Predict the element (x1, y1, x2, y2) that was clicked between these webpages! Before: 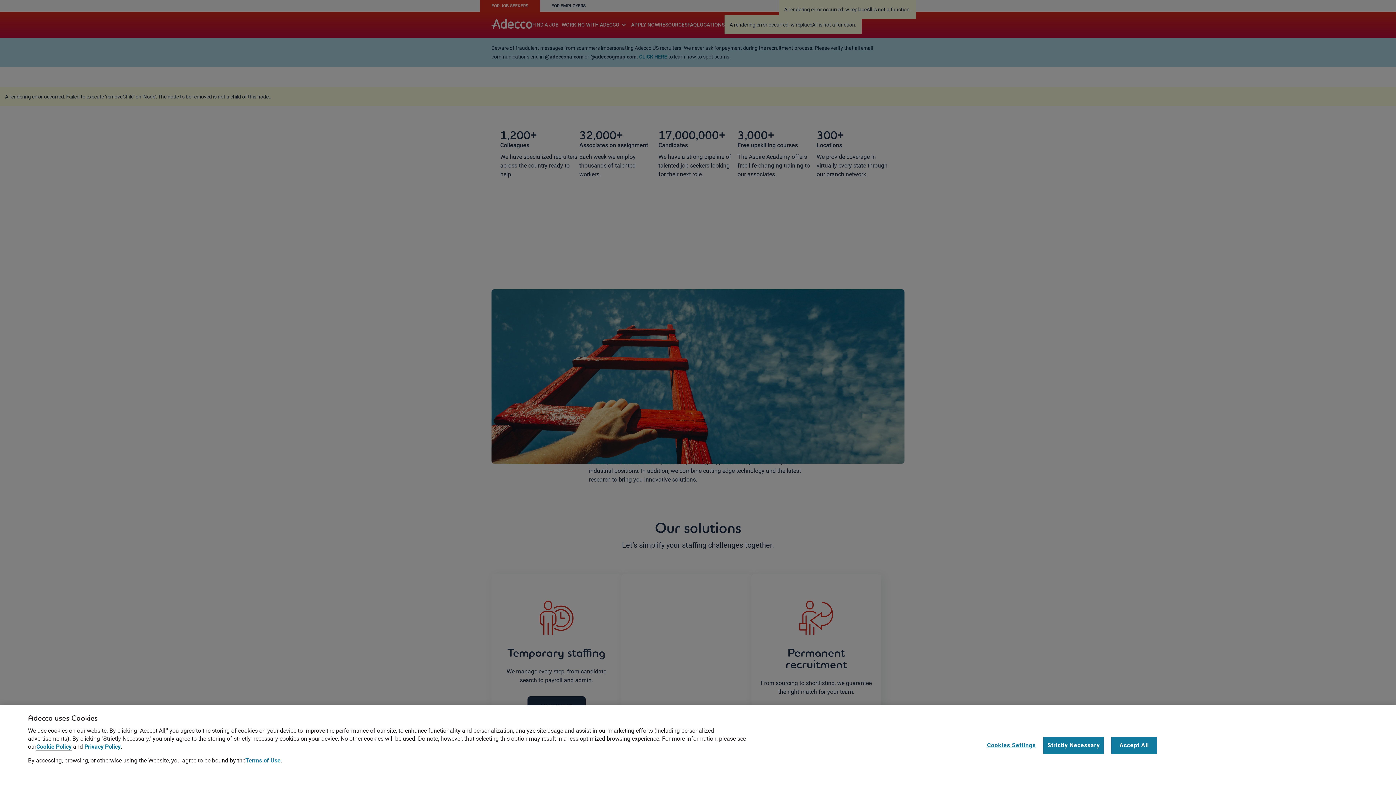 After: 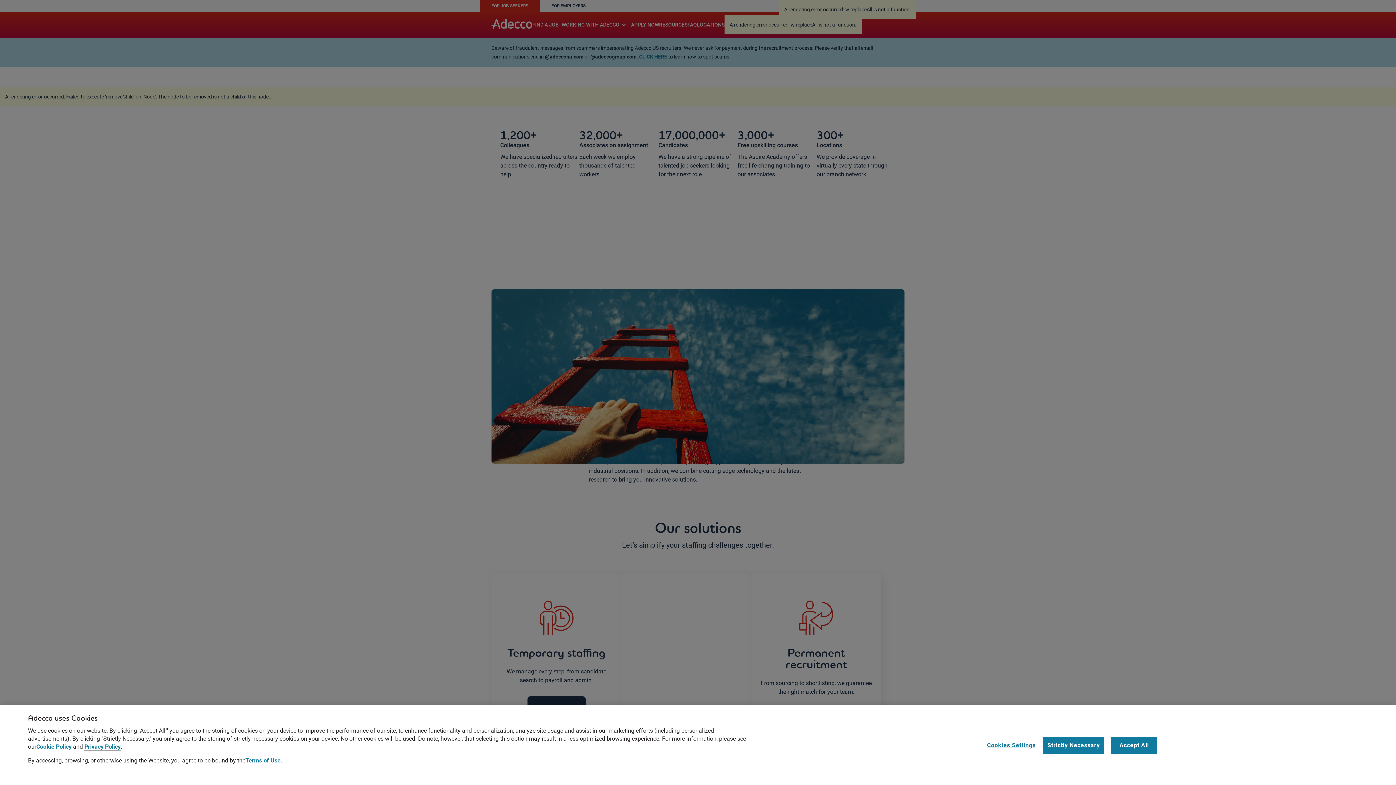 Action: bbox: (84, 743, 120, 750) label: Privacy Policy